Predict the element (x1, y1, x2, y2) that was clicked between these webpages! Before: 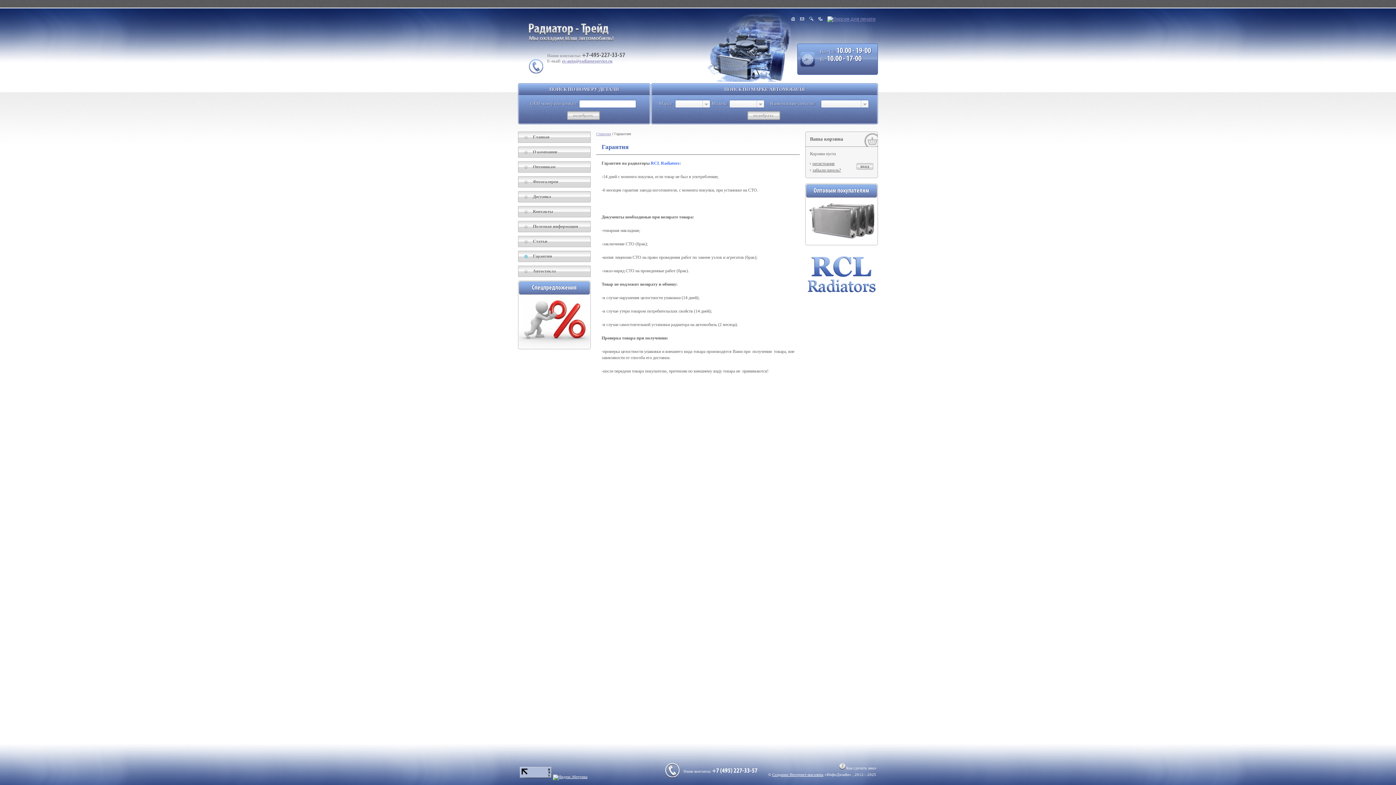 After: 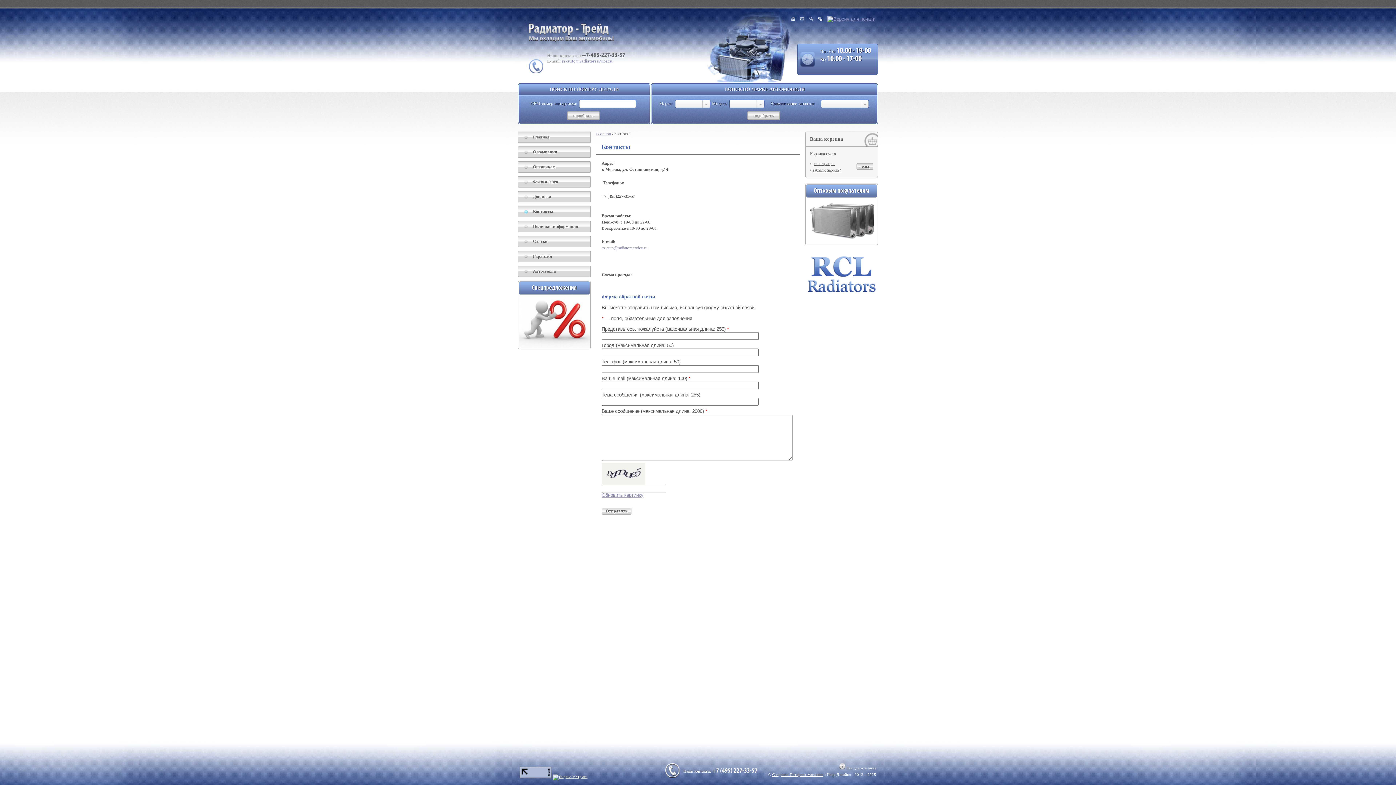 Action: label:   bbox: (797, 44, 877, 74)